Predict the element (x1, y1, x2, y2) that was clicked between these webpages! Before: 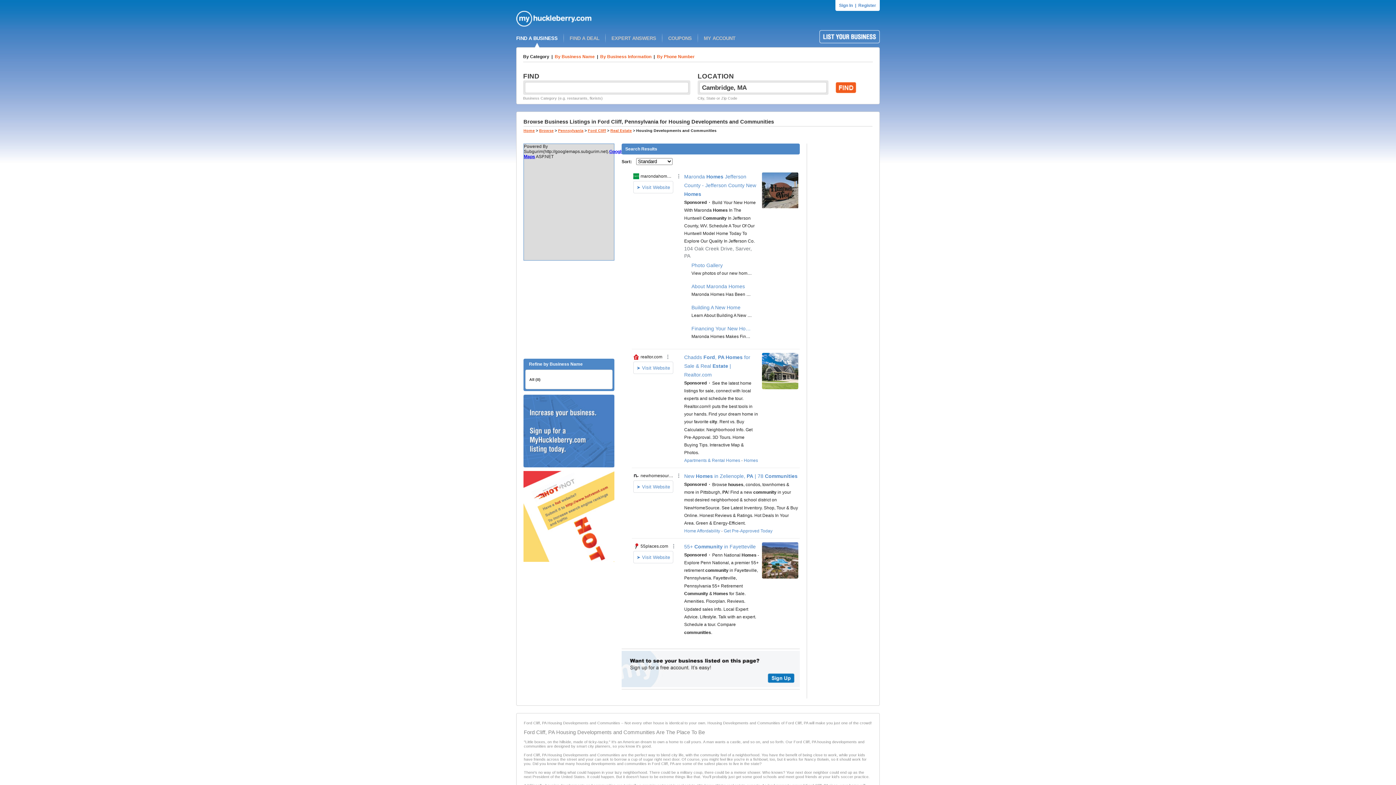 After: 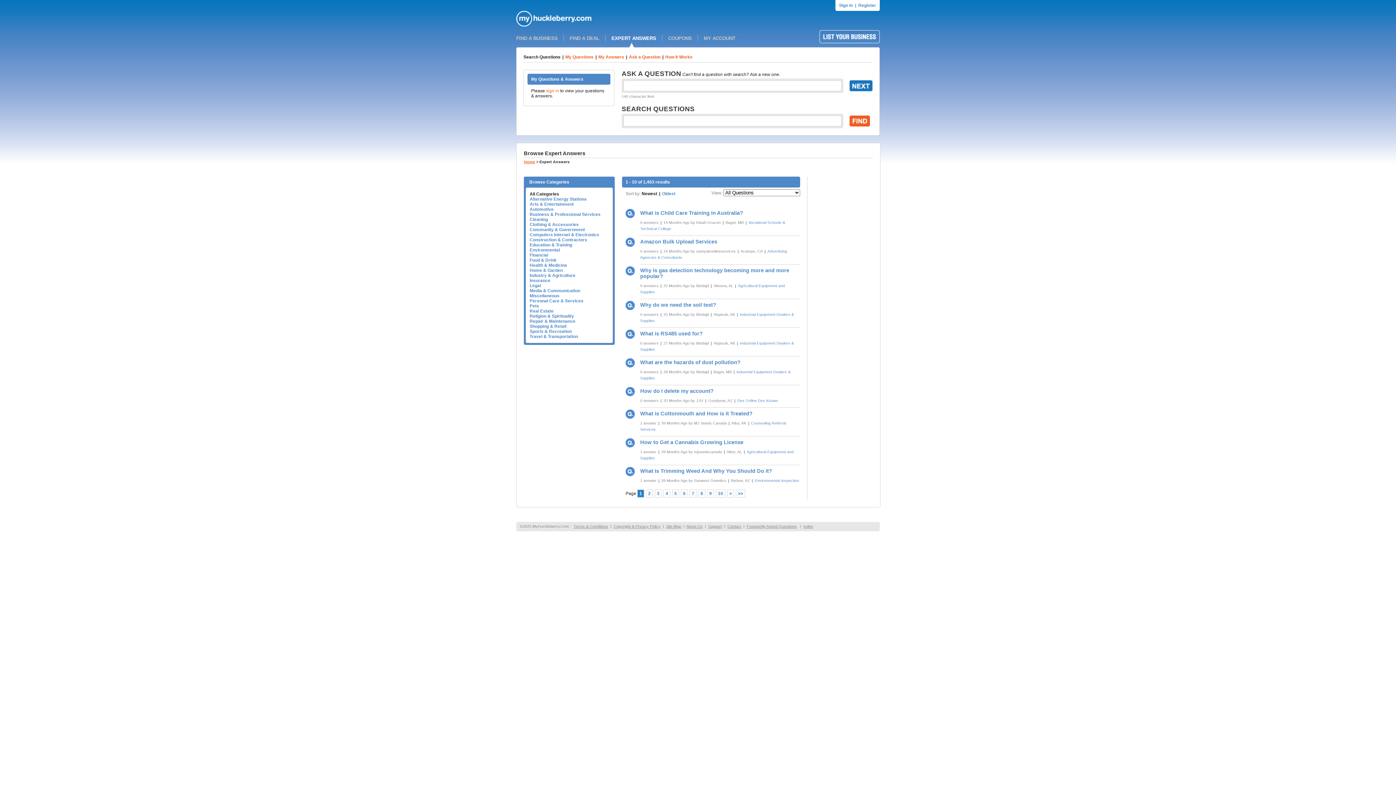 Action: bbox: (611, 35, 656, 41) label: EXPERT ANSWERS